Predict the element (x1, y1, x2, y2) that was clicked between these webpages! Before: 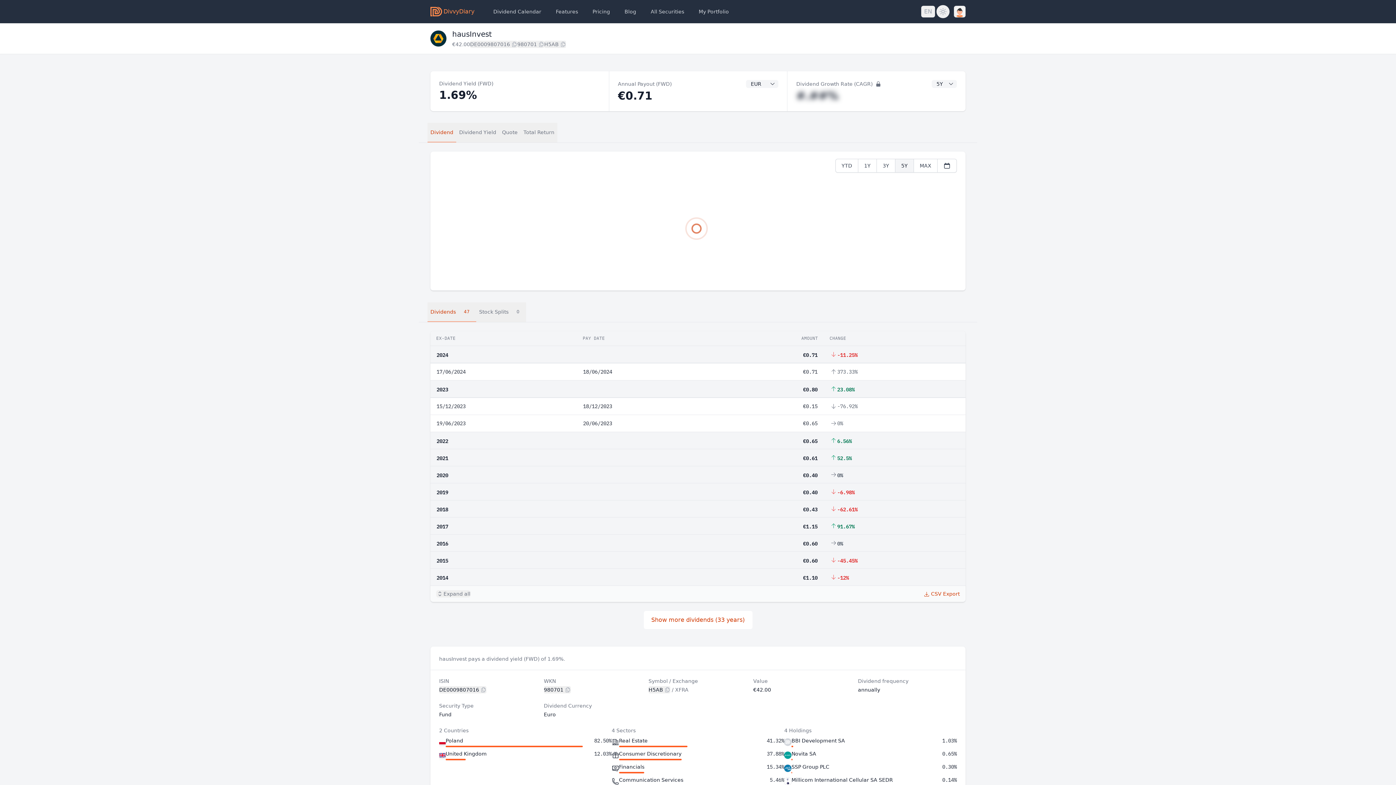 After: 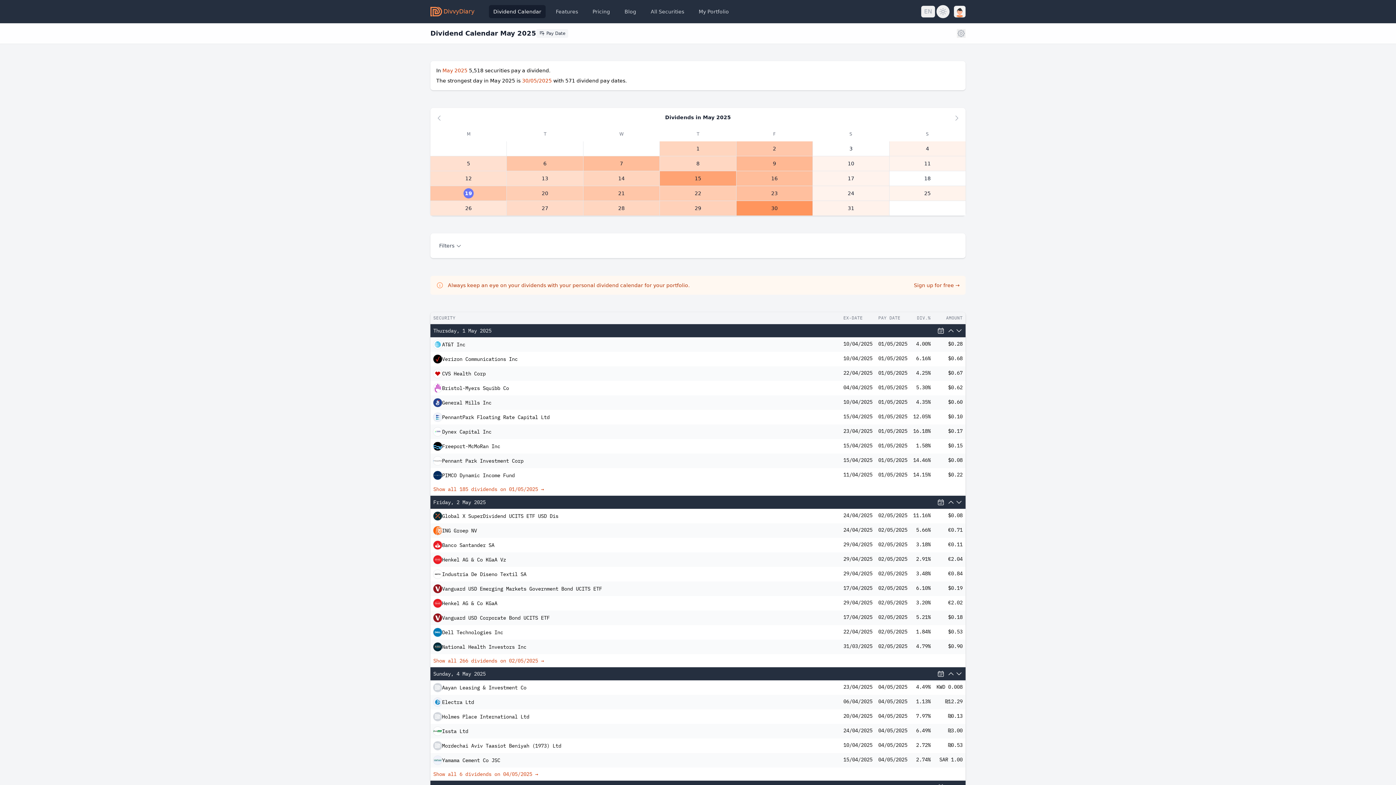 Action: bbox: (489, 5, 545, 18) label: Dividend Calendar